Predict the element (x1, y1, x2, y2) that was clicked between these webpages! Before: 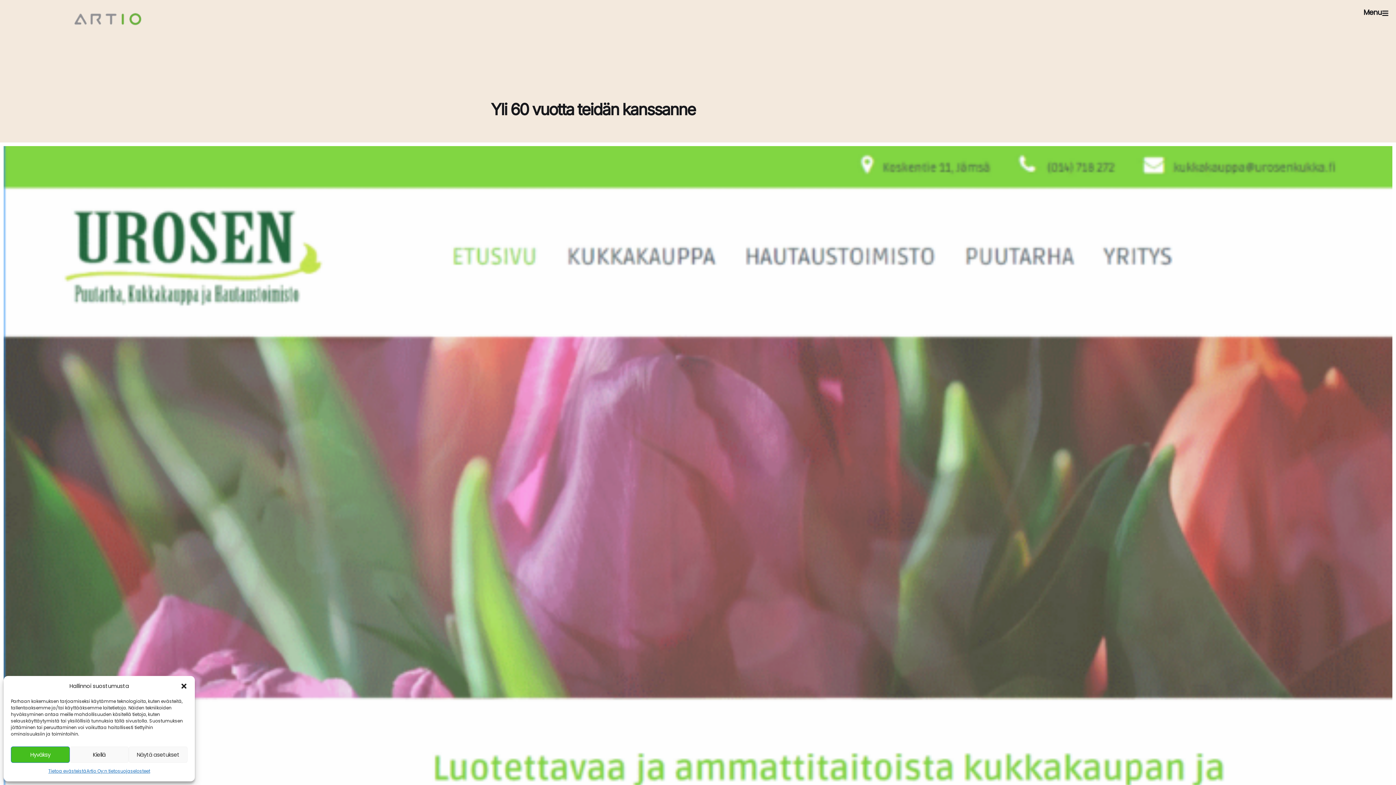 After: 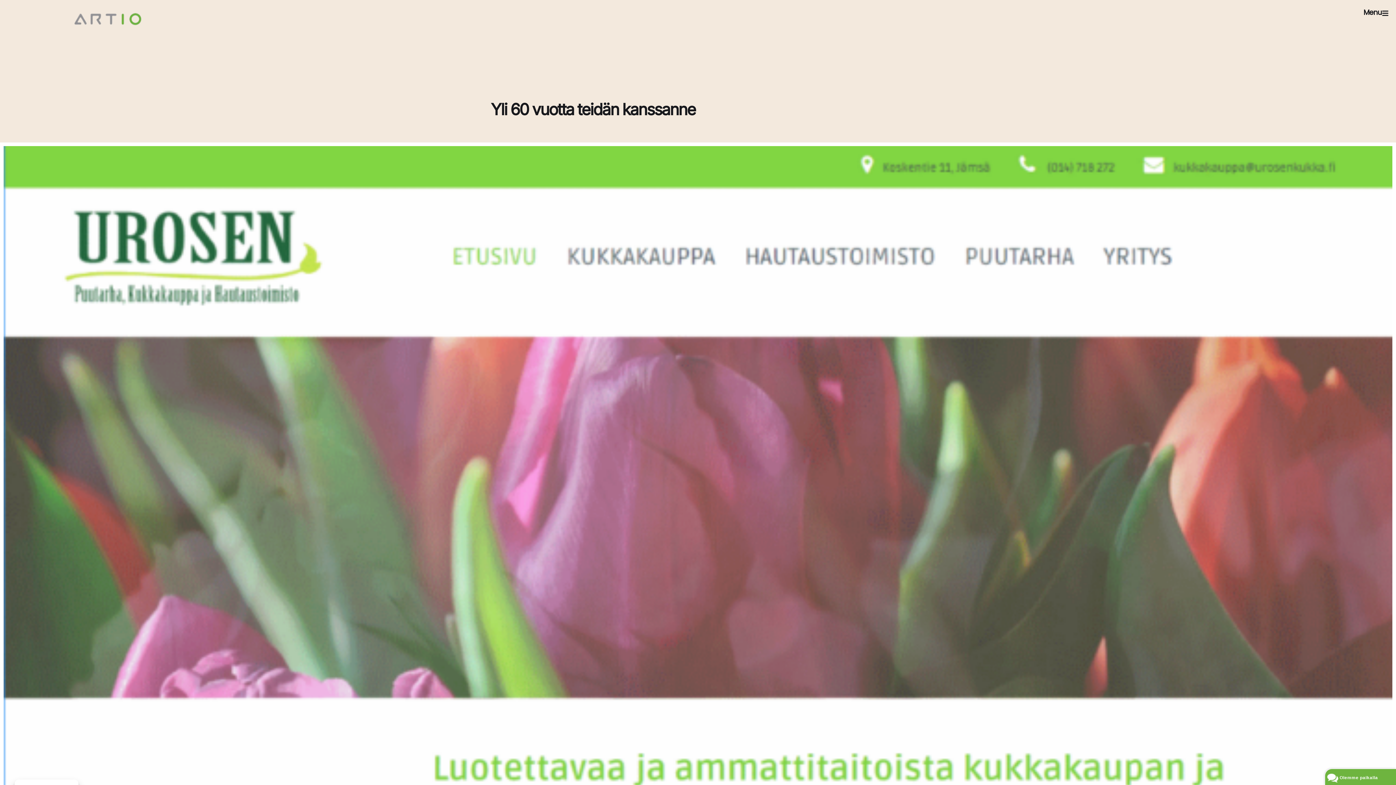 Action: bbox: (10, 746, 69, 763) label: Hyväksy